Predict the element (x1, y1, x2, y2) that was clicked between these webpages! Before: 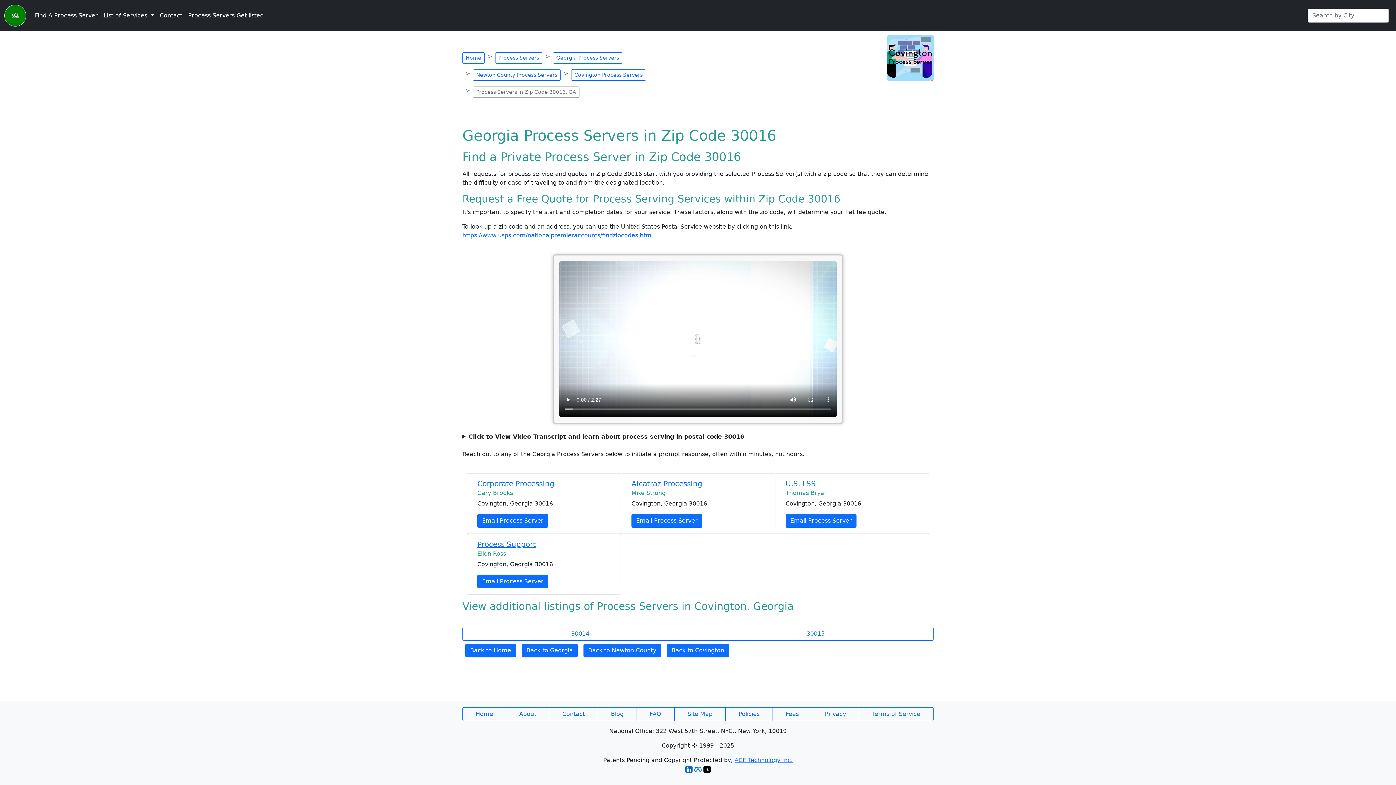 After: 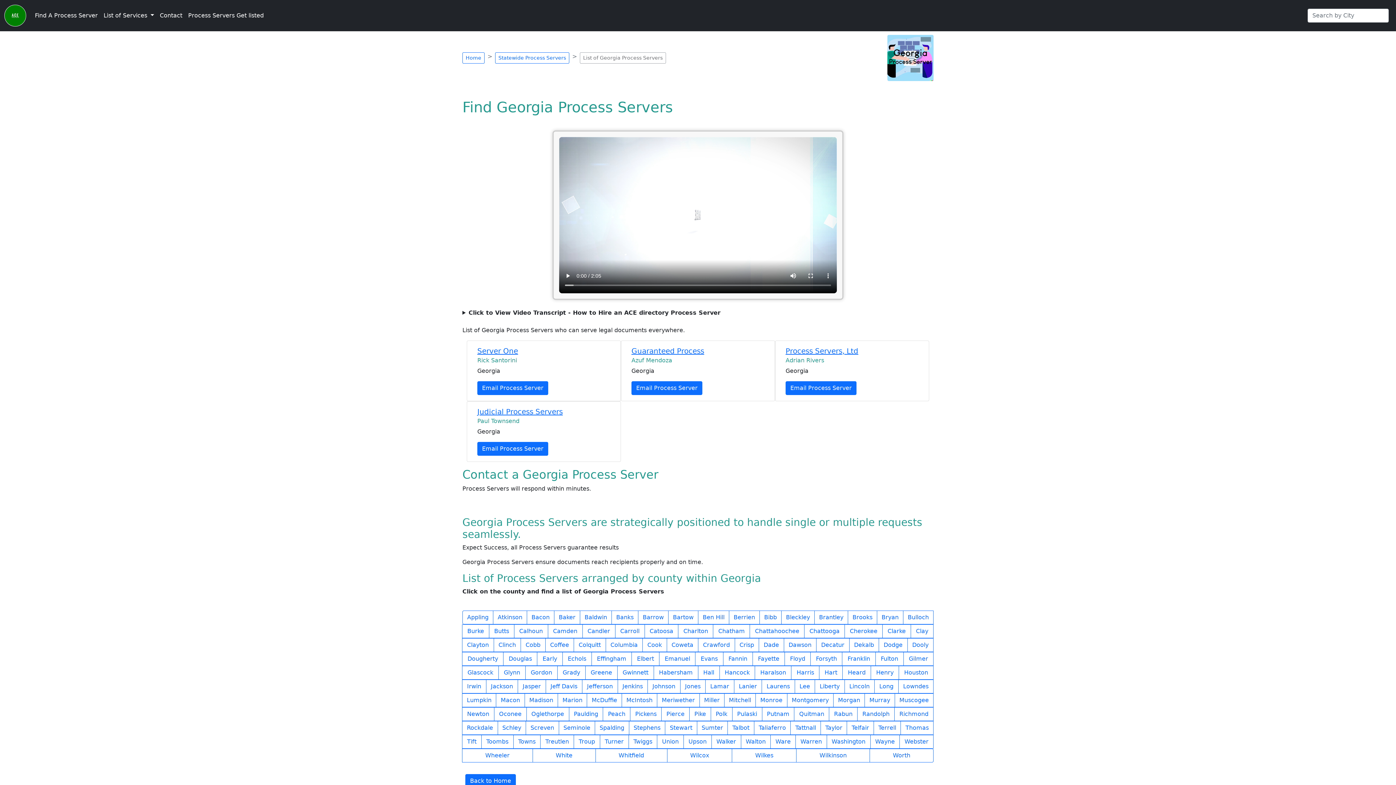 Action: label: Georgia Process Servers bbox: (553, 52, 622, 63)